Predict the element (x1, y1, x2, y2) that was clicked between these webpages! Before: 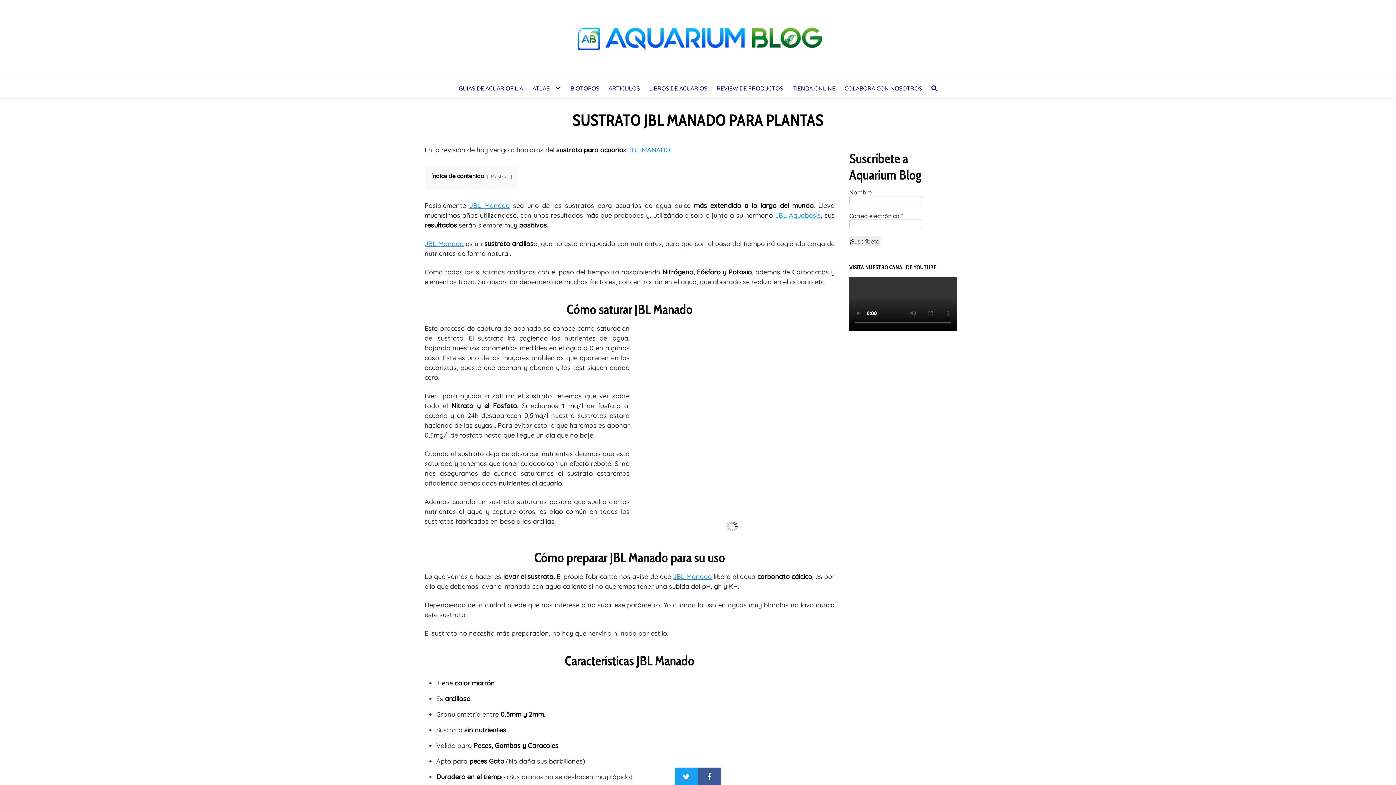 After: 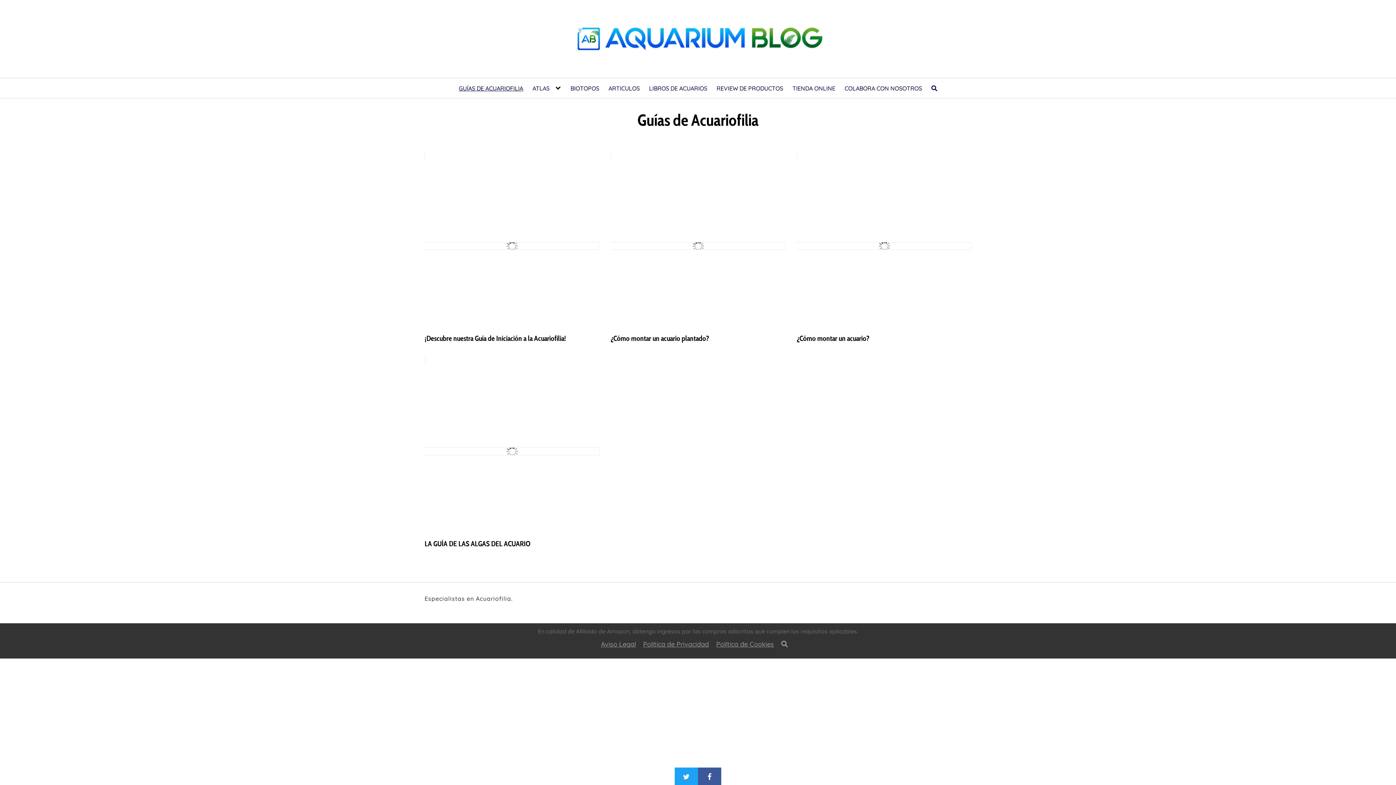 Action: label: GUÍAS DE ACUARIOFILIA bbox: (458, 84, 523, 91)